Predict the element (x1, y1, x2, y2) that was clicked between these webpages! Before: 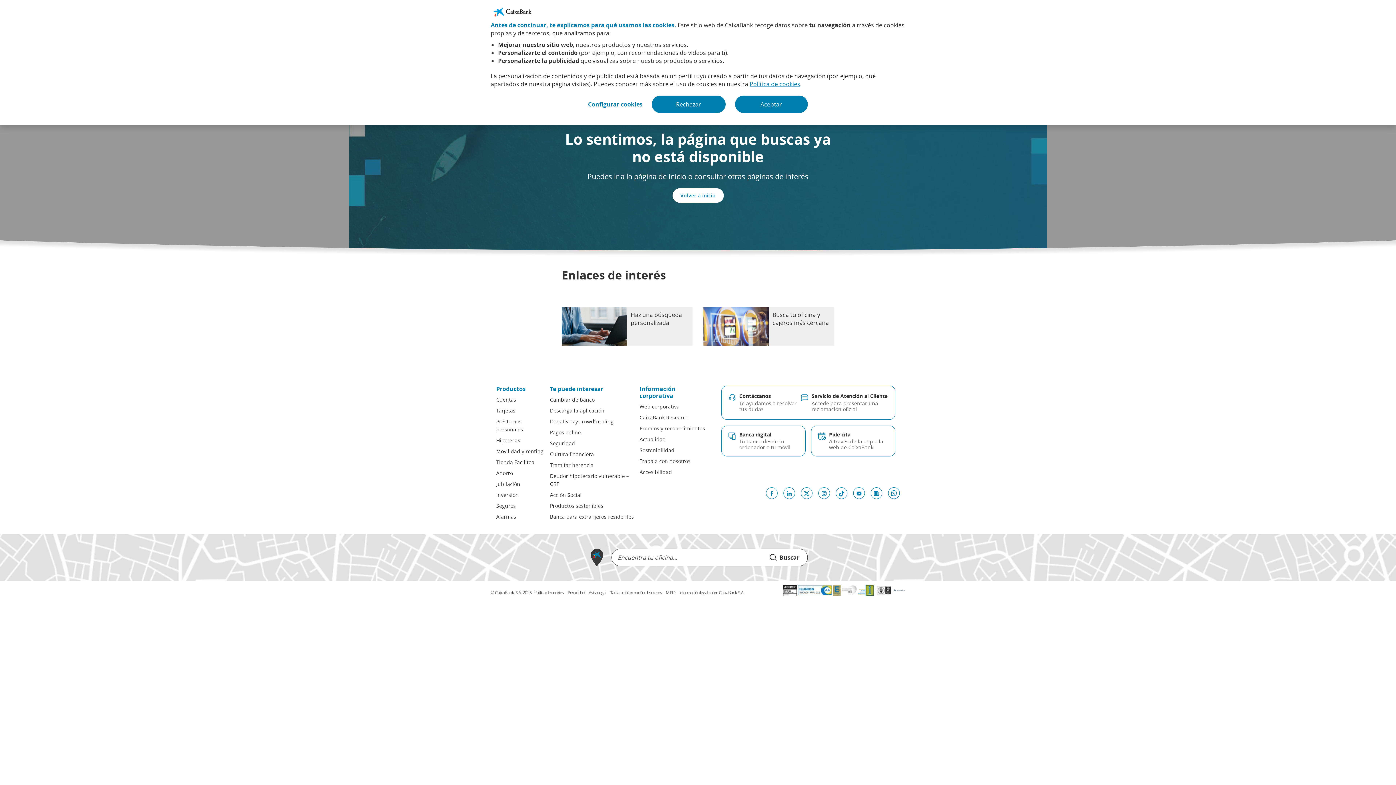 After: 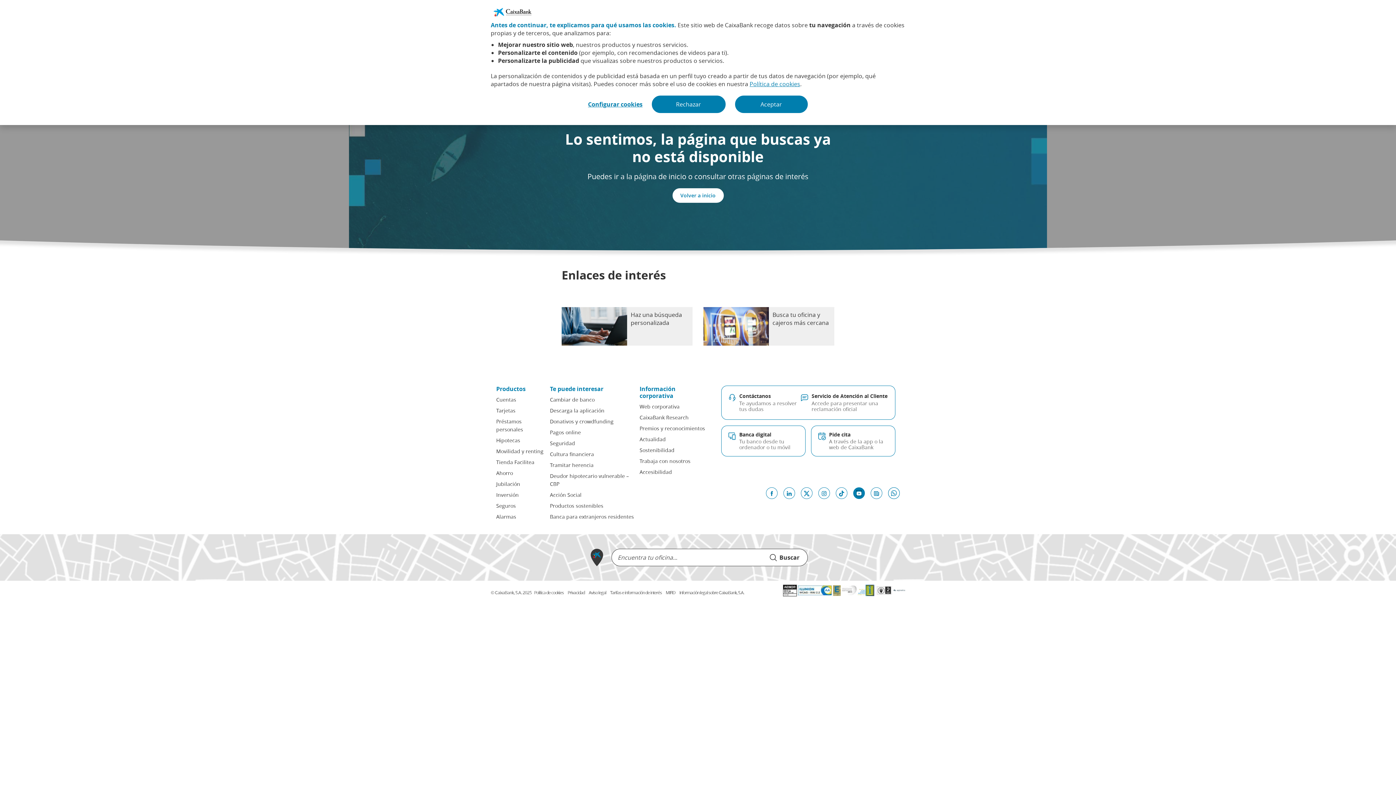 Action: bbox: (856, 490, 862, 496)